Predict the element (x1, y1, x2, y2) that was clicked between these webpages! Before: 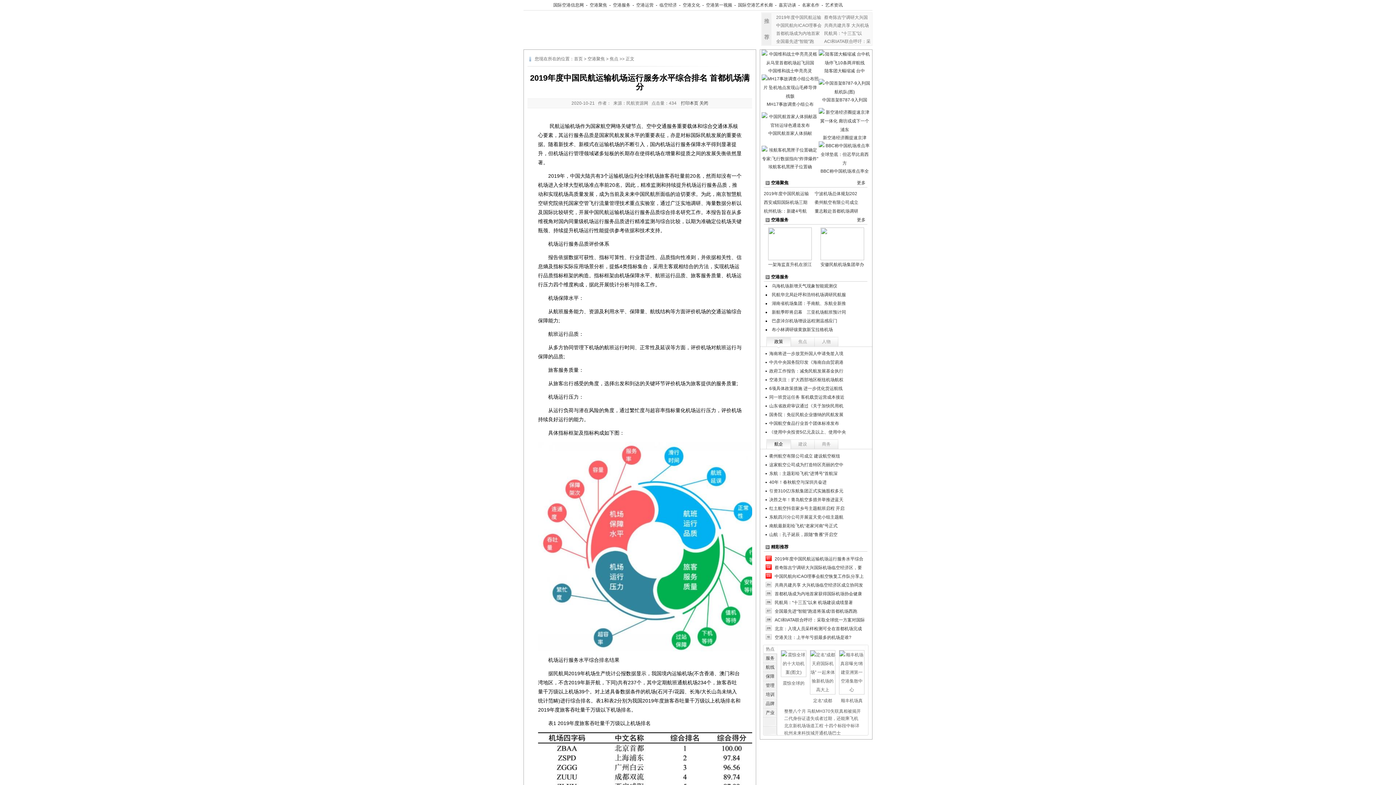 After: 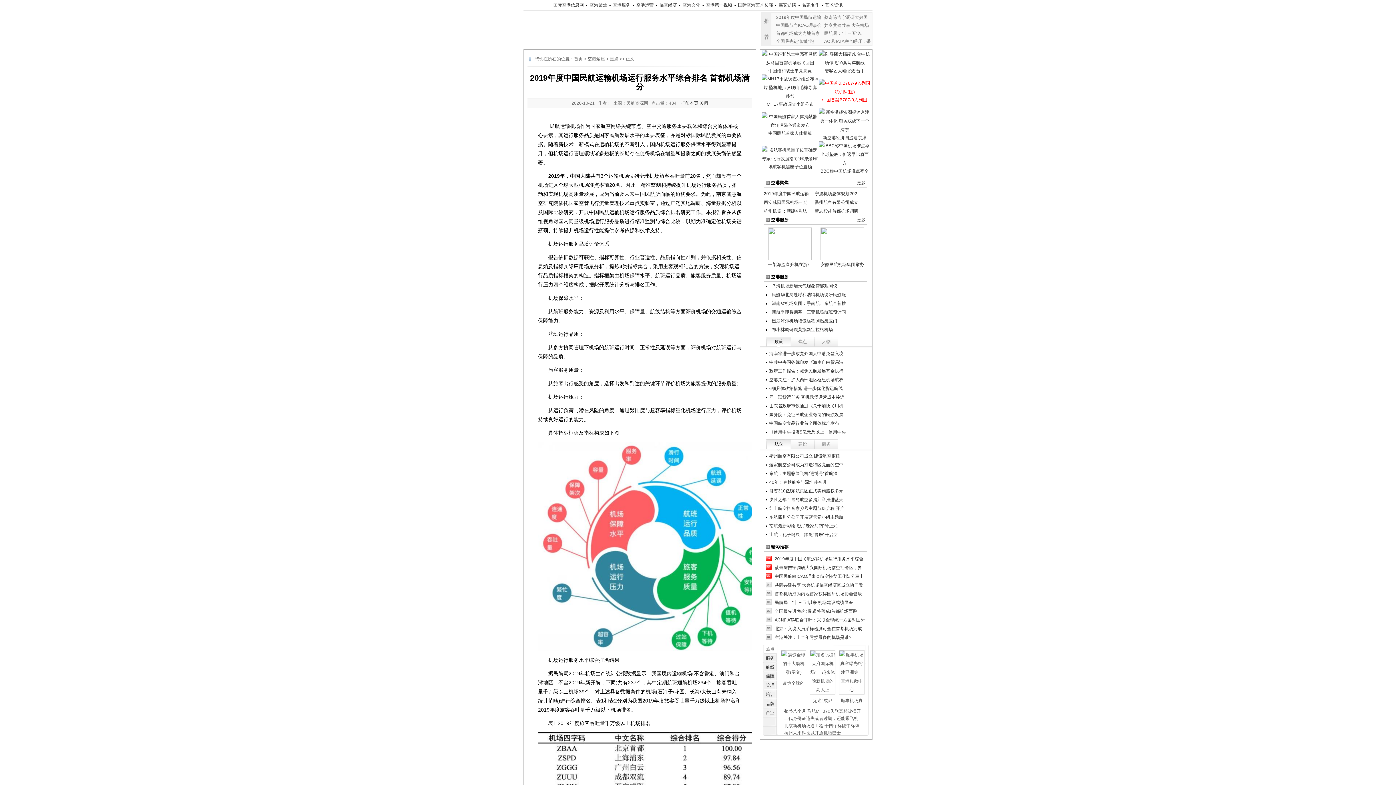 Action: bbox: (818, 84, 870, 102) label: 
中国首架B787-9入列国